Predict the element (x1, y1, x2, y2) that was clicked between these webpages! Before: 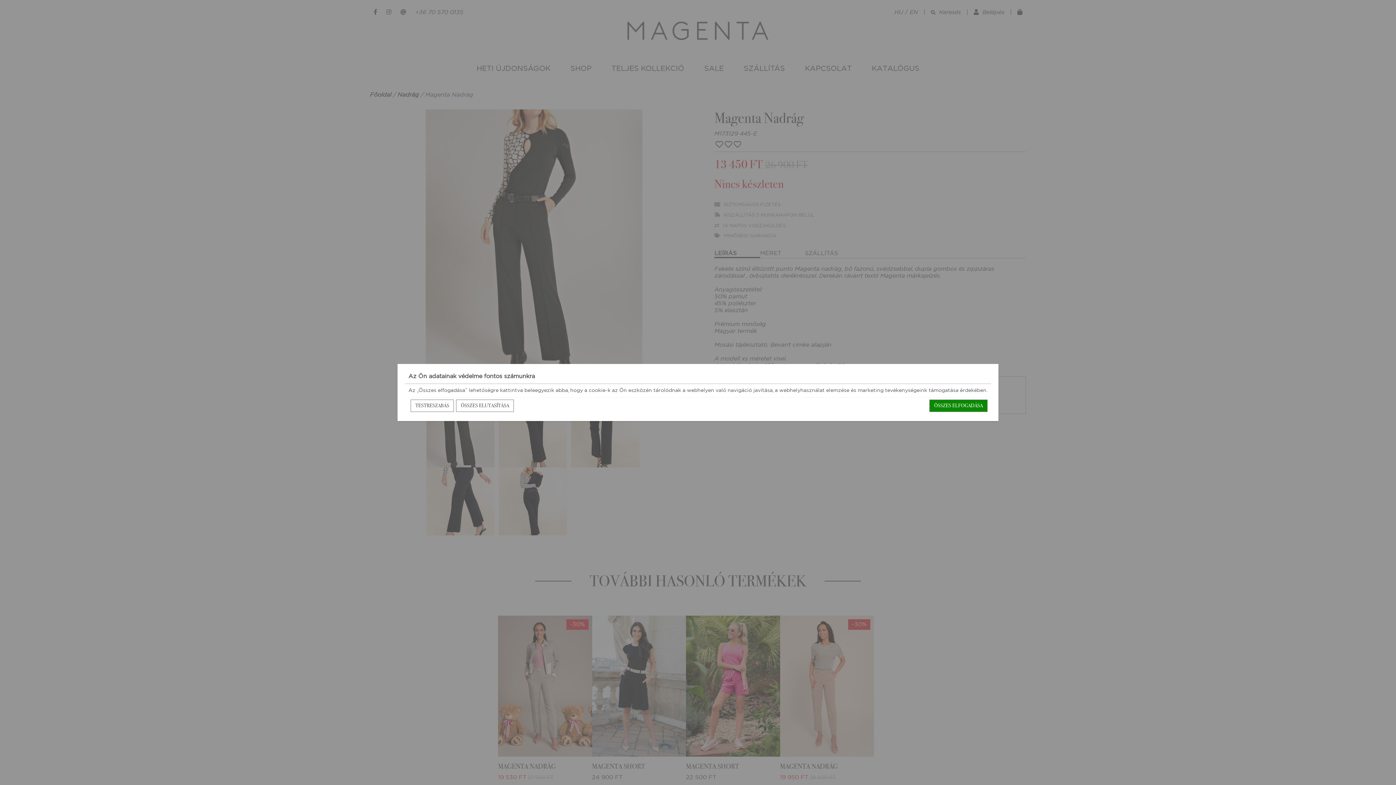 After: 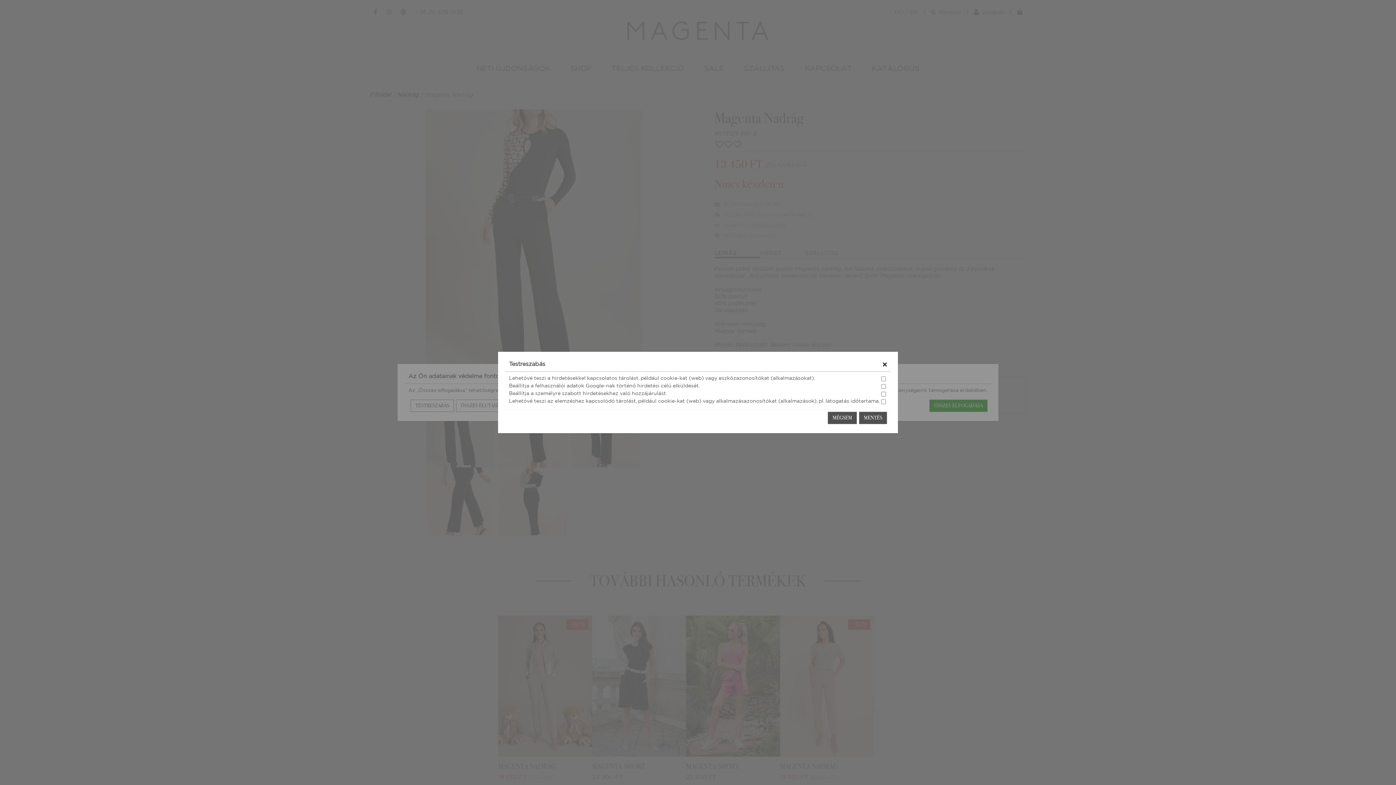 Action: label: TESTRESZABÁS bbox: (410, 399, 454, 412)